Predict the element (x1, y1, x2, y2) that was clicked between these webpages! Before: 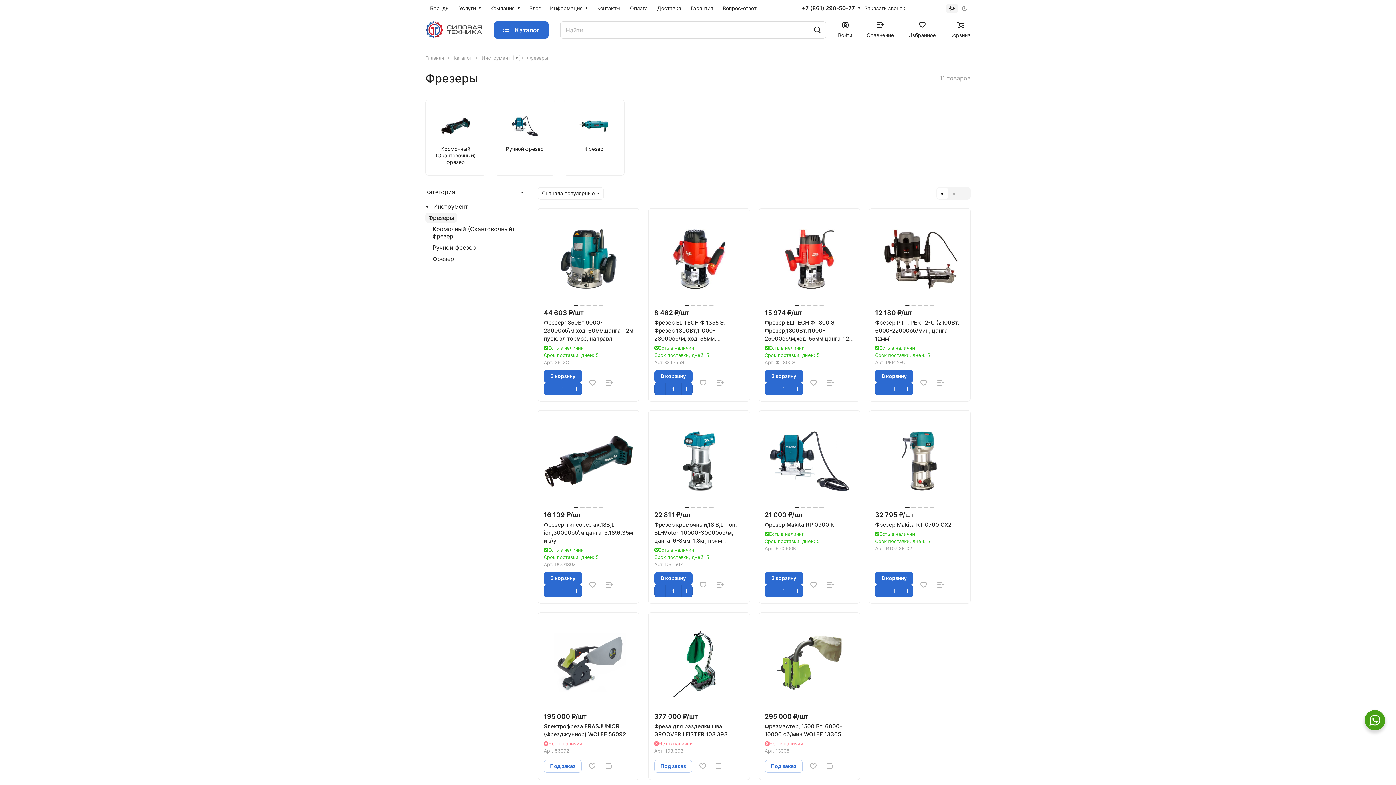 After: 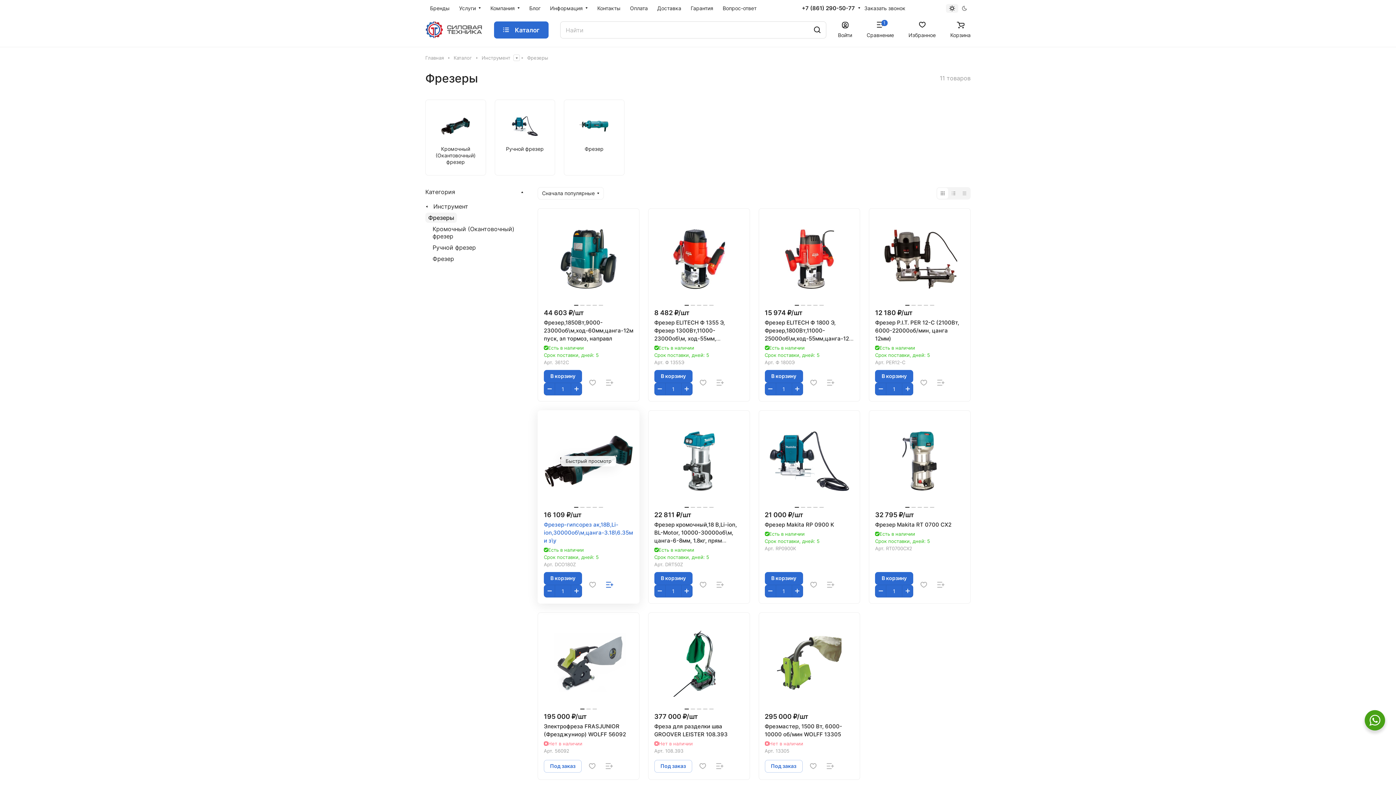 Action: bbox: (602, 577, 617, 592)